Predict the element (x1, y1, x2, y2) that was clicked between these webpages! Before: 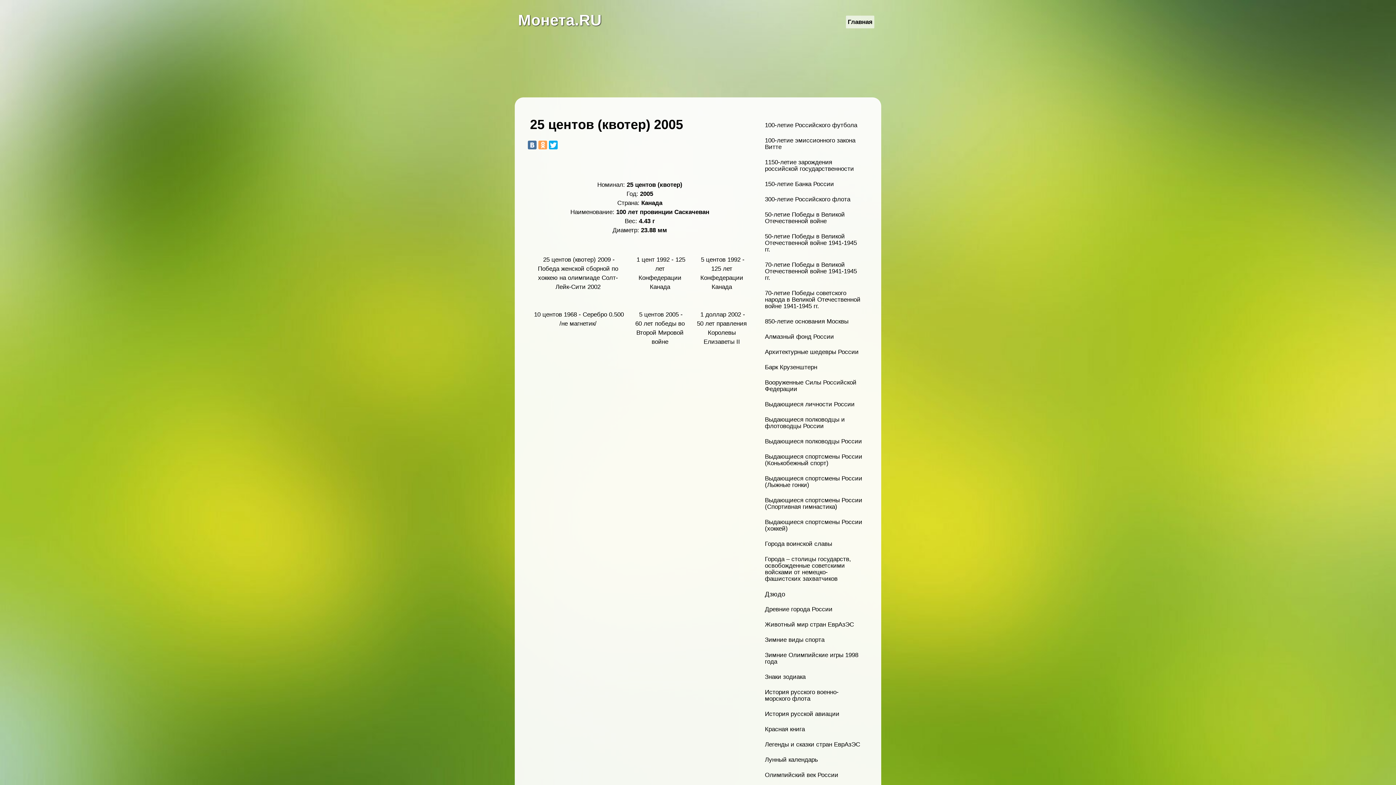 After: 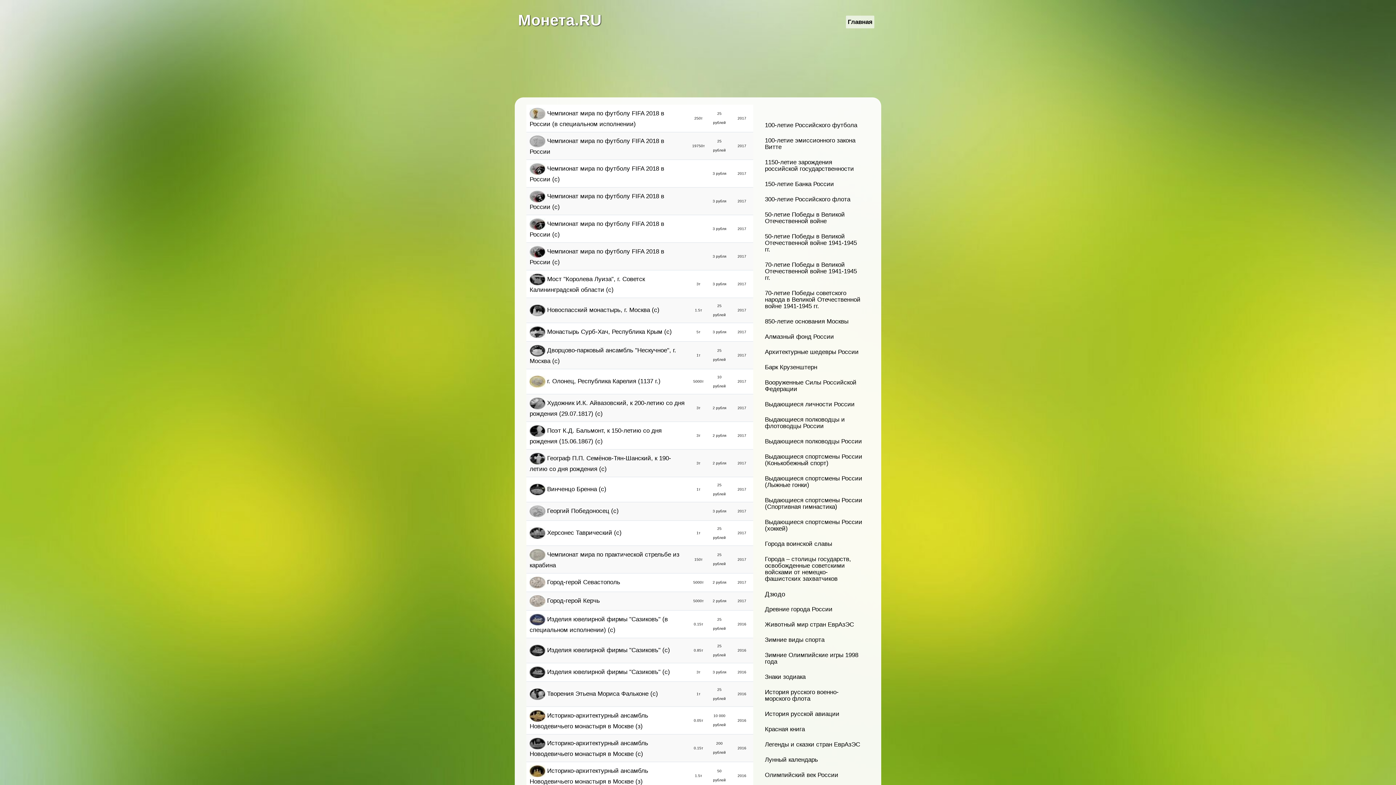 Action: label: Монета.RU bbox: (518, 20, 601, 26)